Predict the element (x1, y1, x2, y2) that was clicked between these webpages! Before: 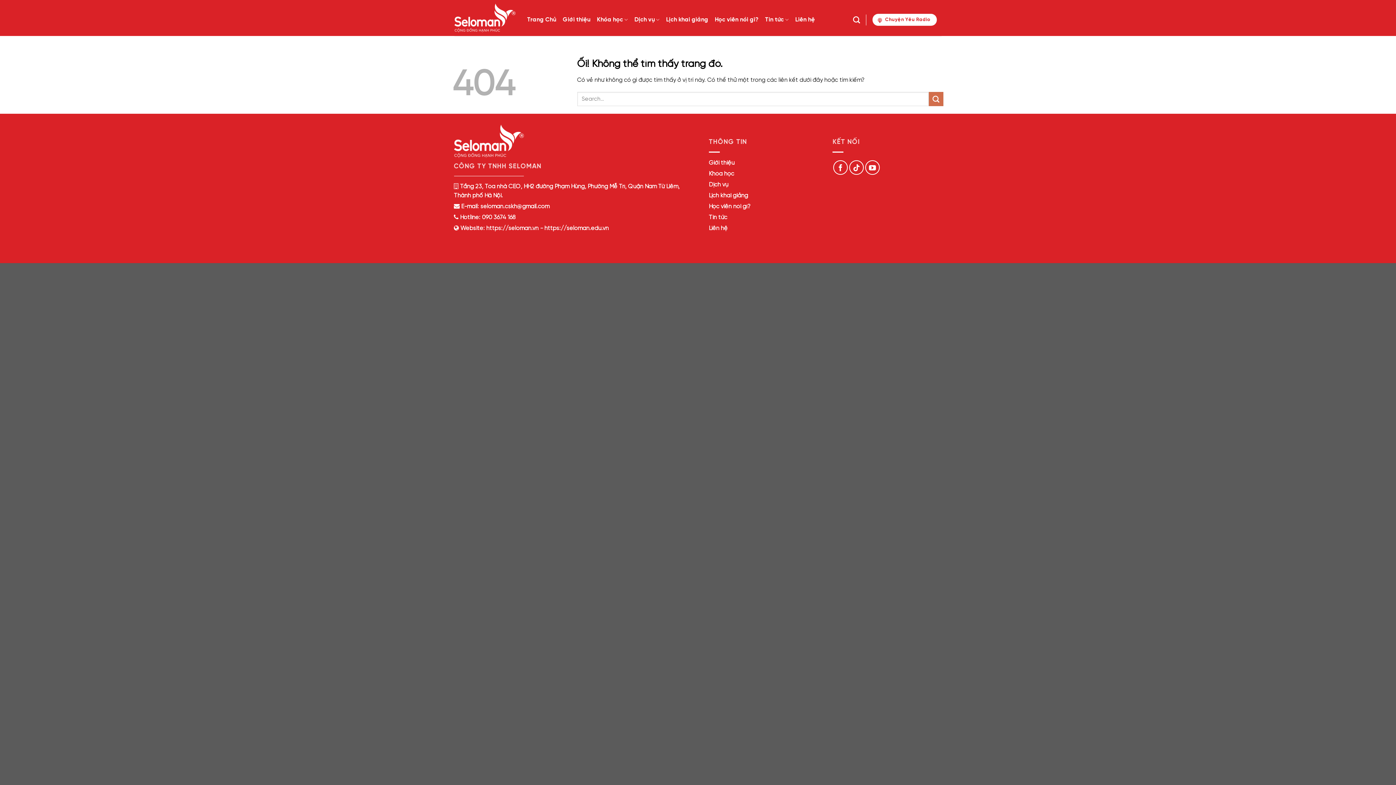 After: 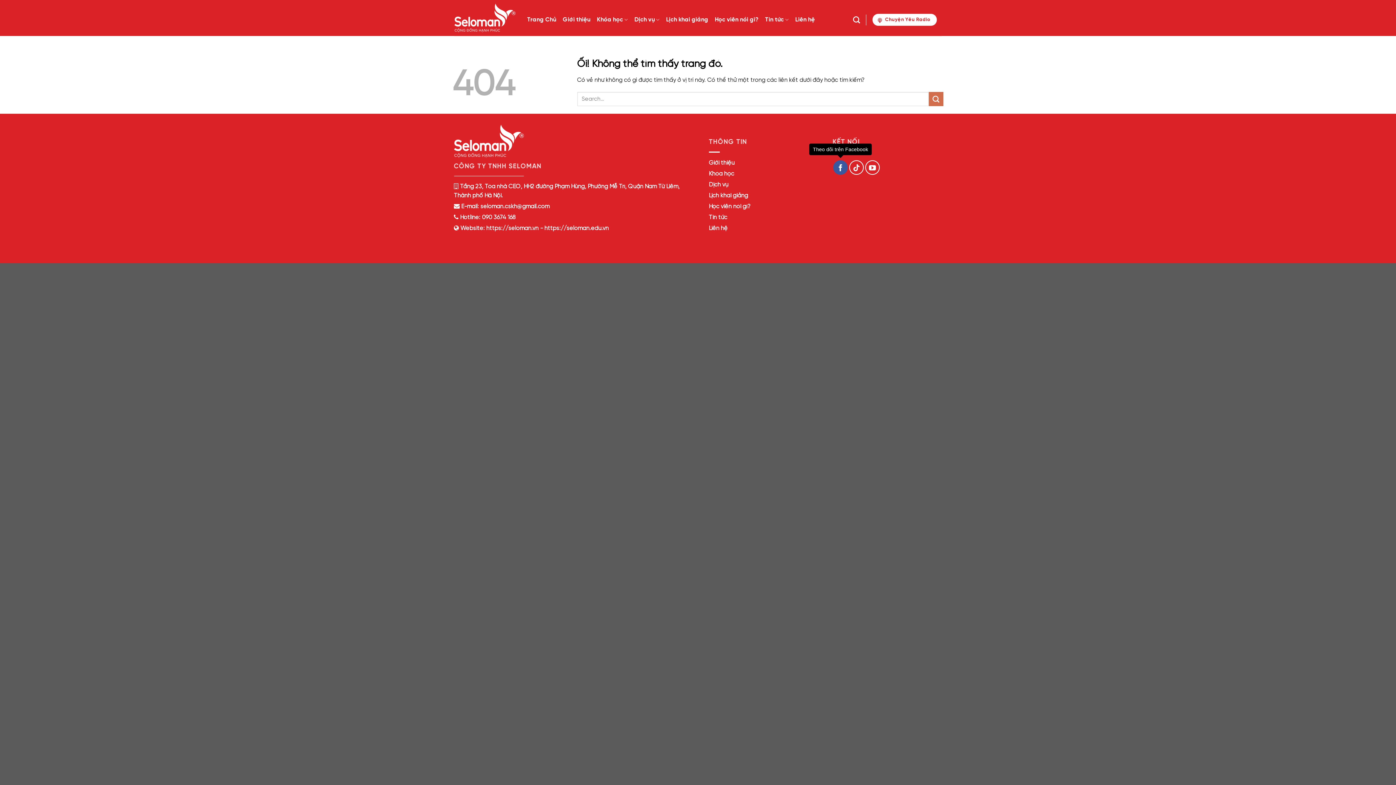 Action: label: Theo dõi trên Facebook bbox: (833, 160, 848, 174)